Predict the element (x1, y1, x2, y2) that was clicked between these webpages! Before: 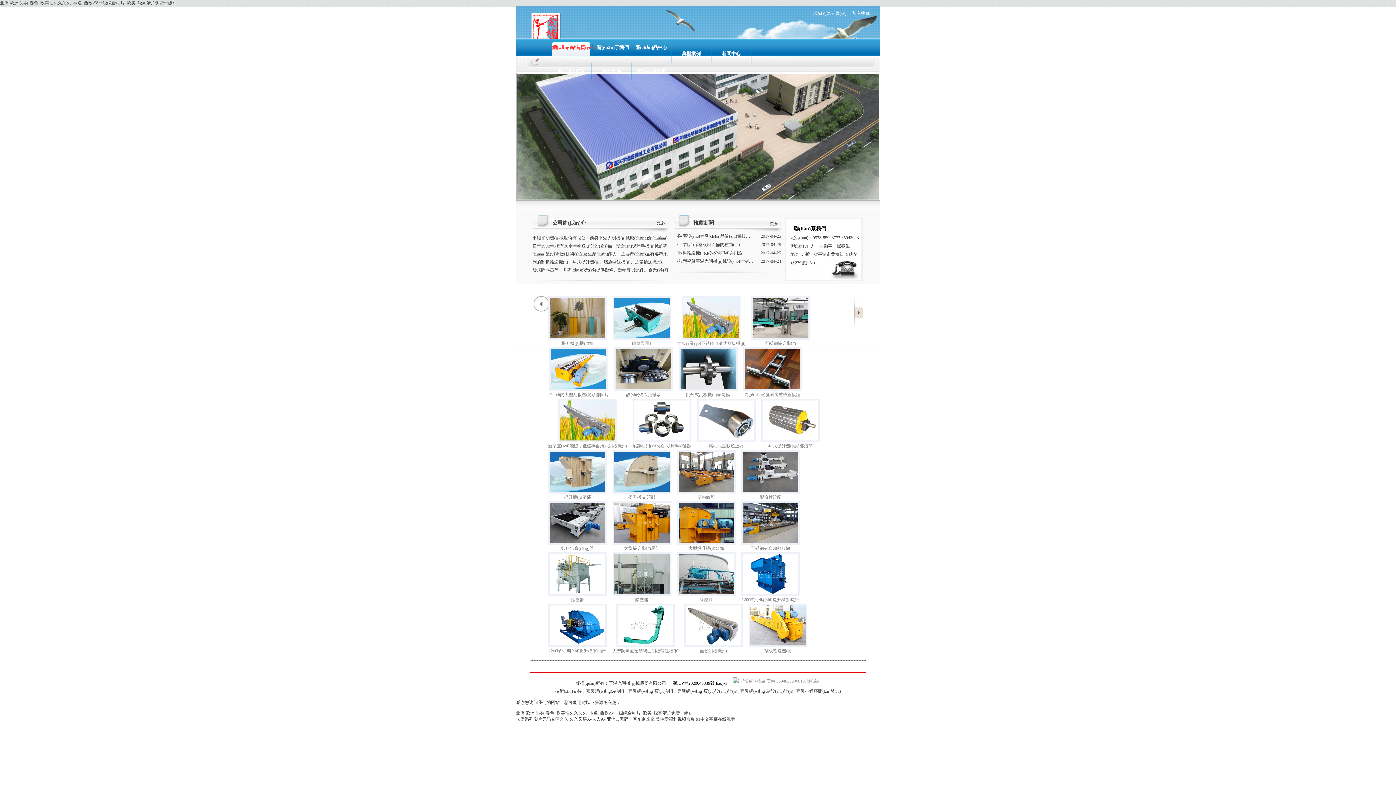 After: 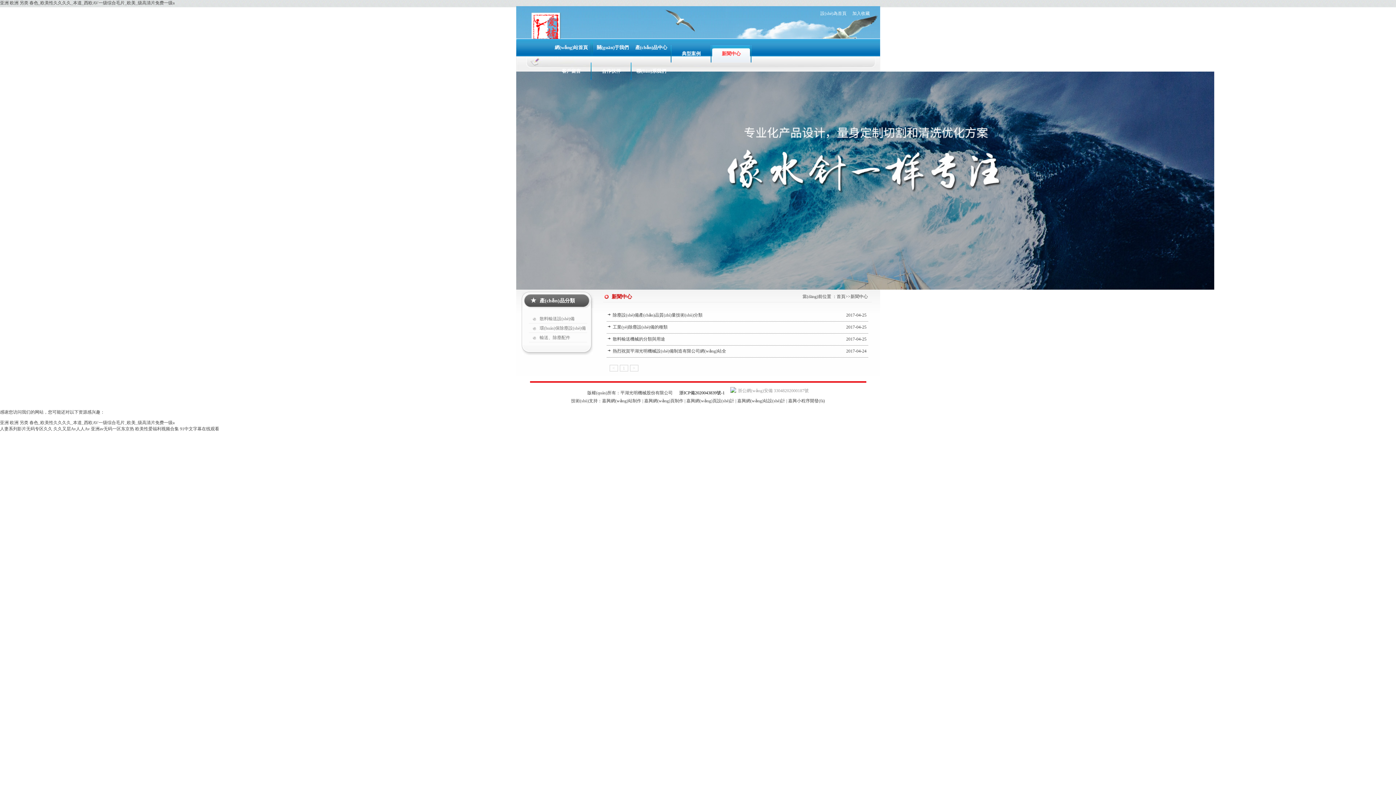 Action: label: 新聞中心 bbox: (712, 45, 750, 62)